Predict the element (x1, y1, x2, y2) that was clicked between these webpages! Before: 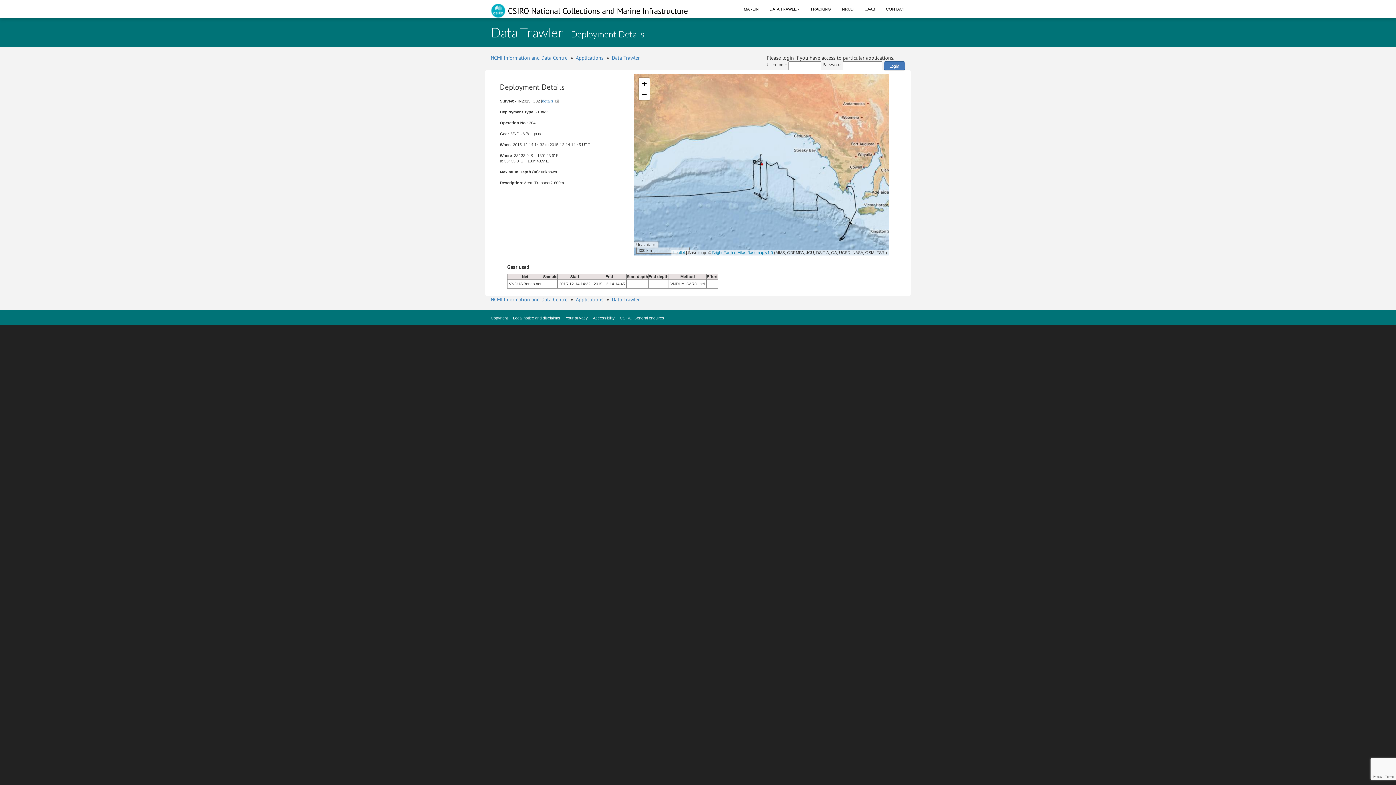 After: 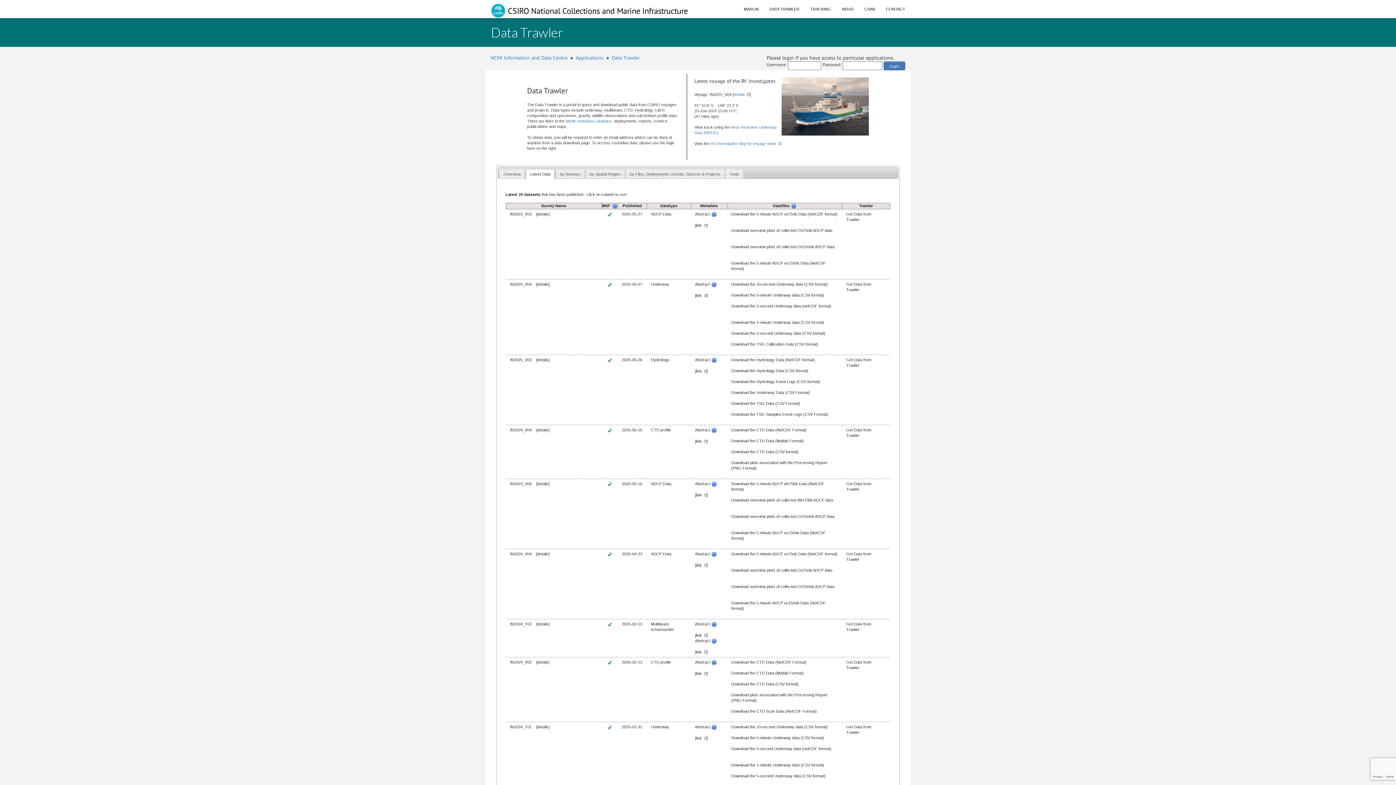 Action: label: DATA TRAWLER bbox: (764, 0, 805, 18)